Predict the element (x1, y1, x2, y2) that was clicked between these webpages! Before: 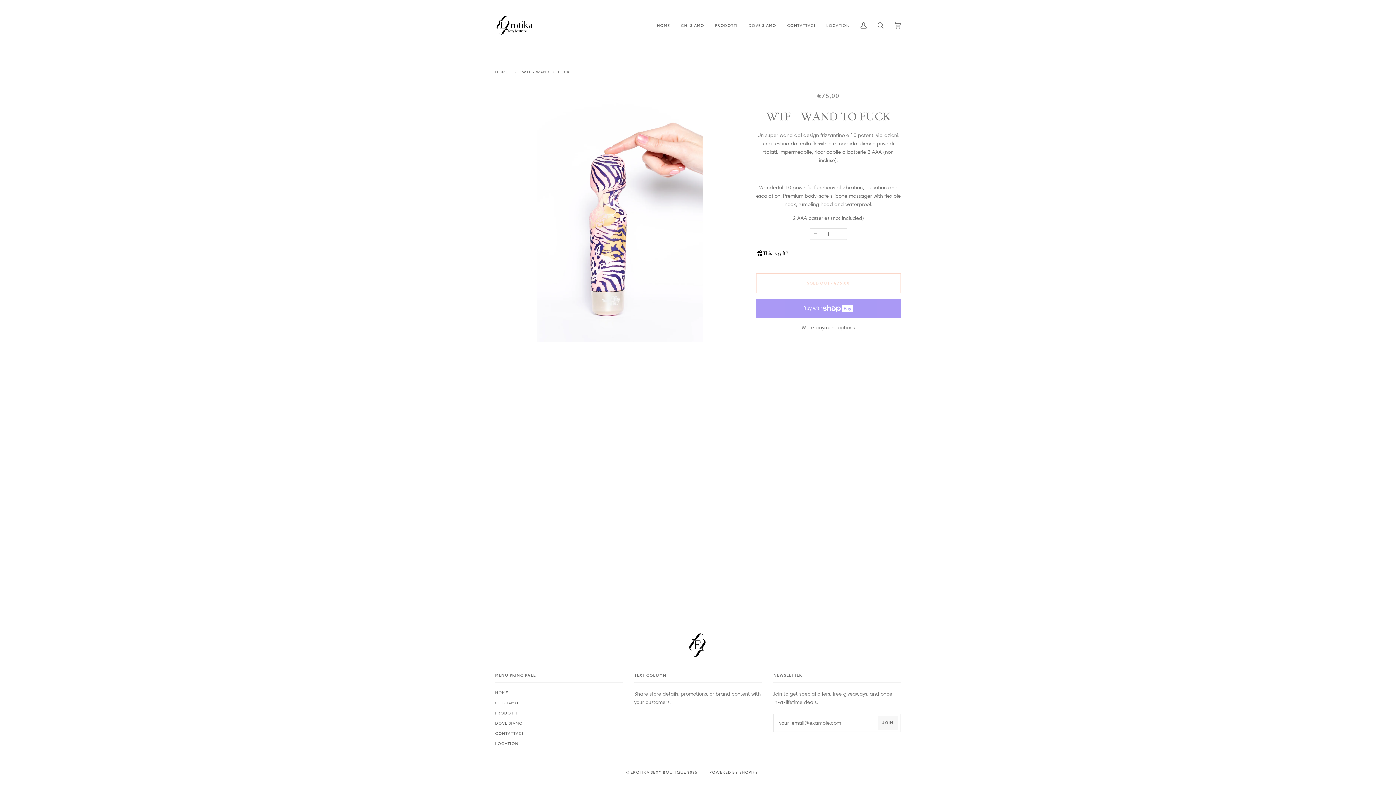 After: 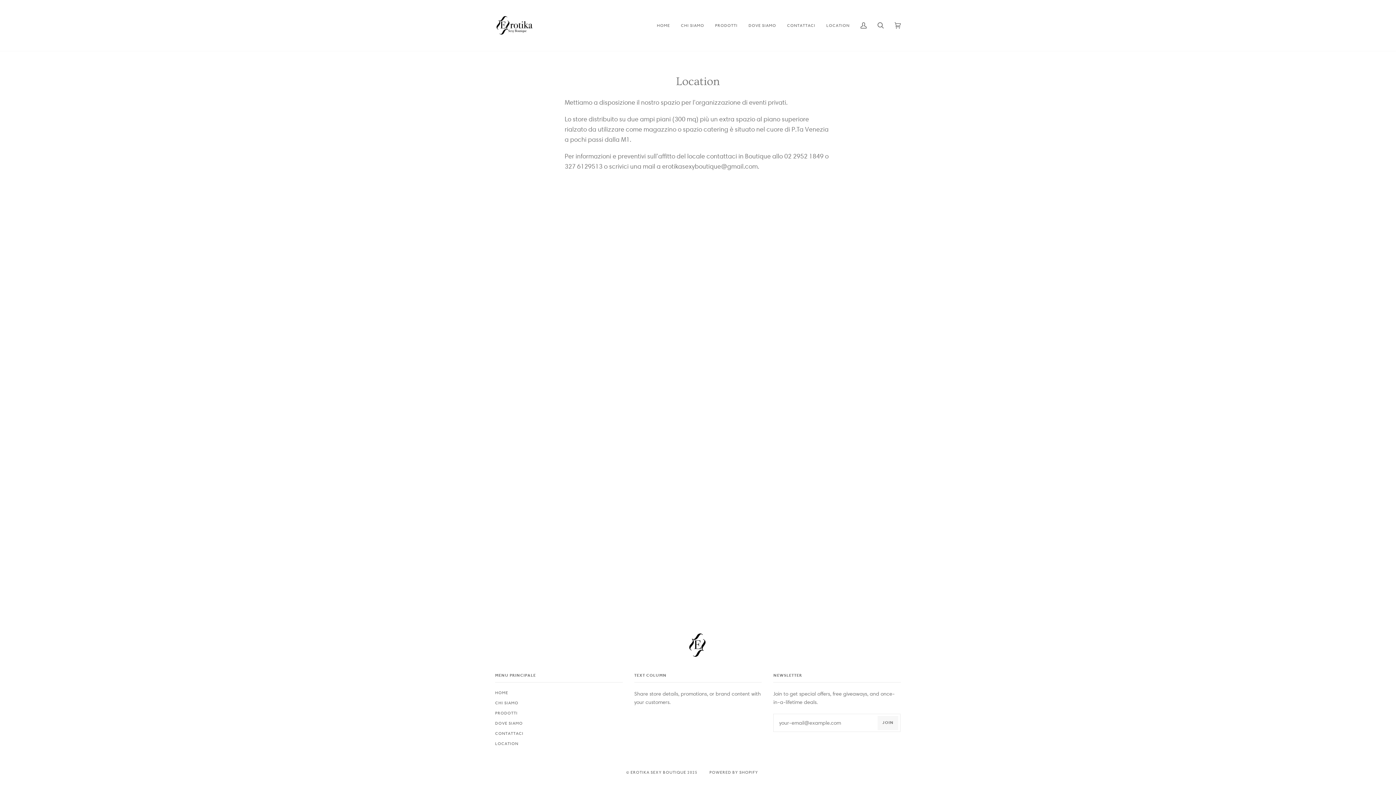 Action: label: LOCATION bbox: (821, 0, 855, 50)